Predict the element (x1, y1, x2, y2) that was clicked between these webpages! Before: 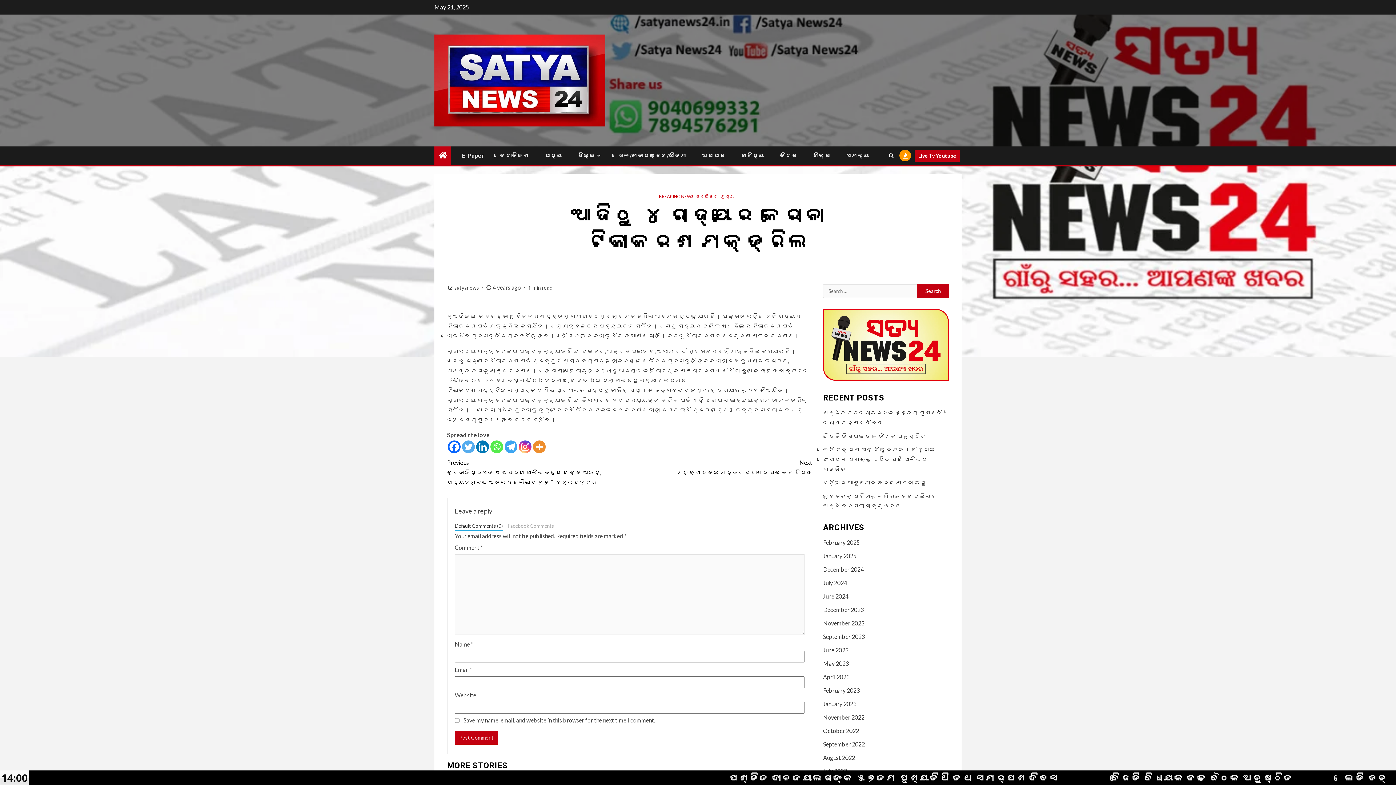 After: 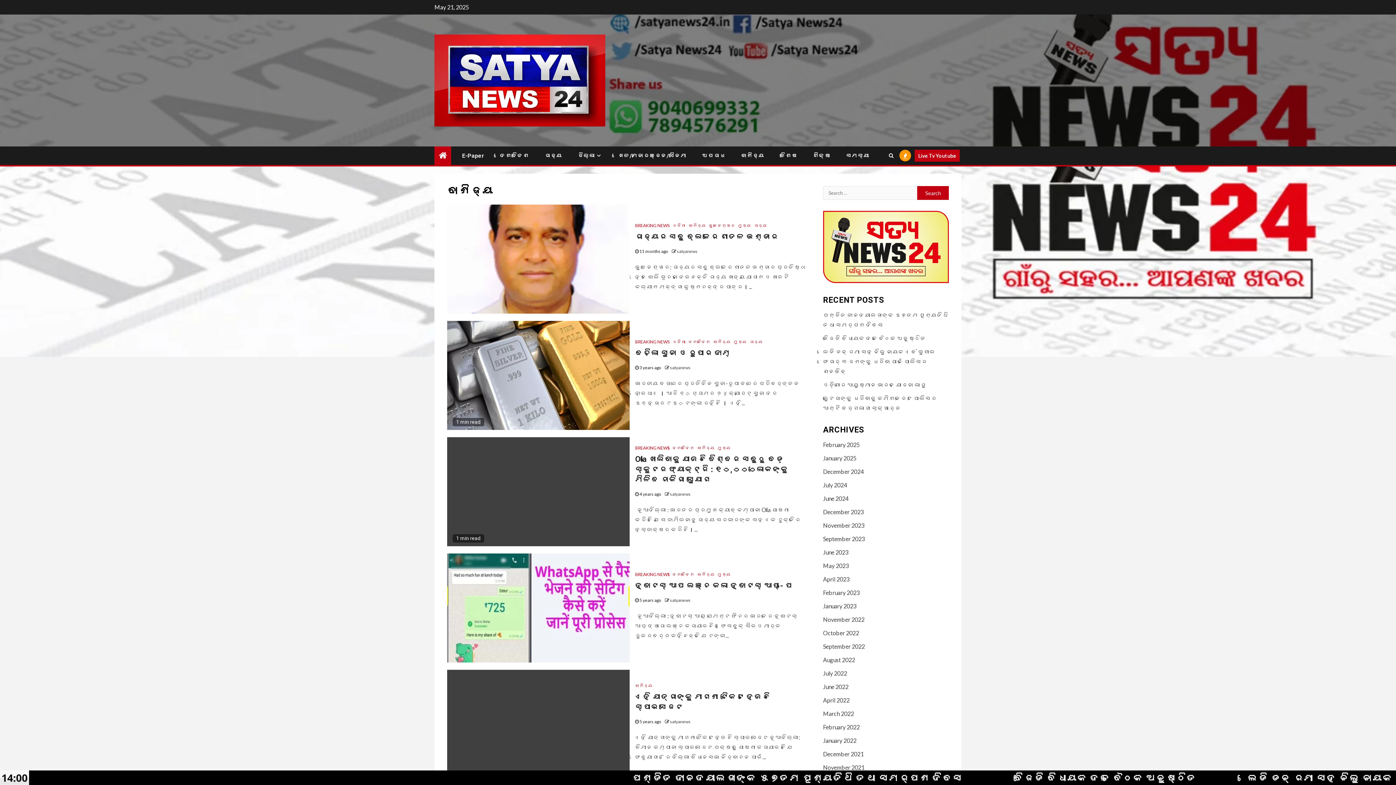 Action: label: ବାଣିଜ୍ୟ bbox: (741, 152, 764, 159)